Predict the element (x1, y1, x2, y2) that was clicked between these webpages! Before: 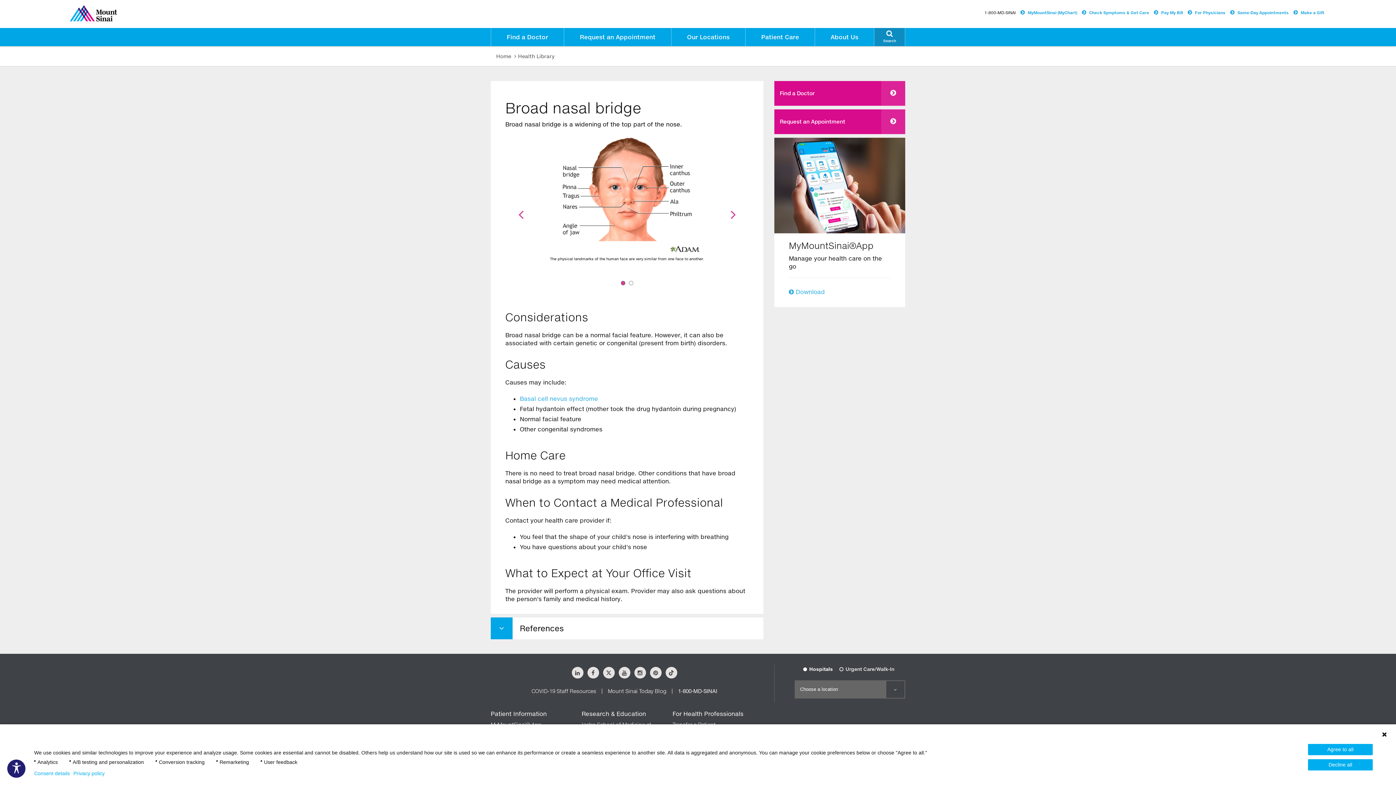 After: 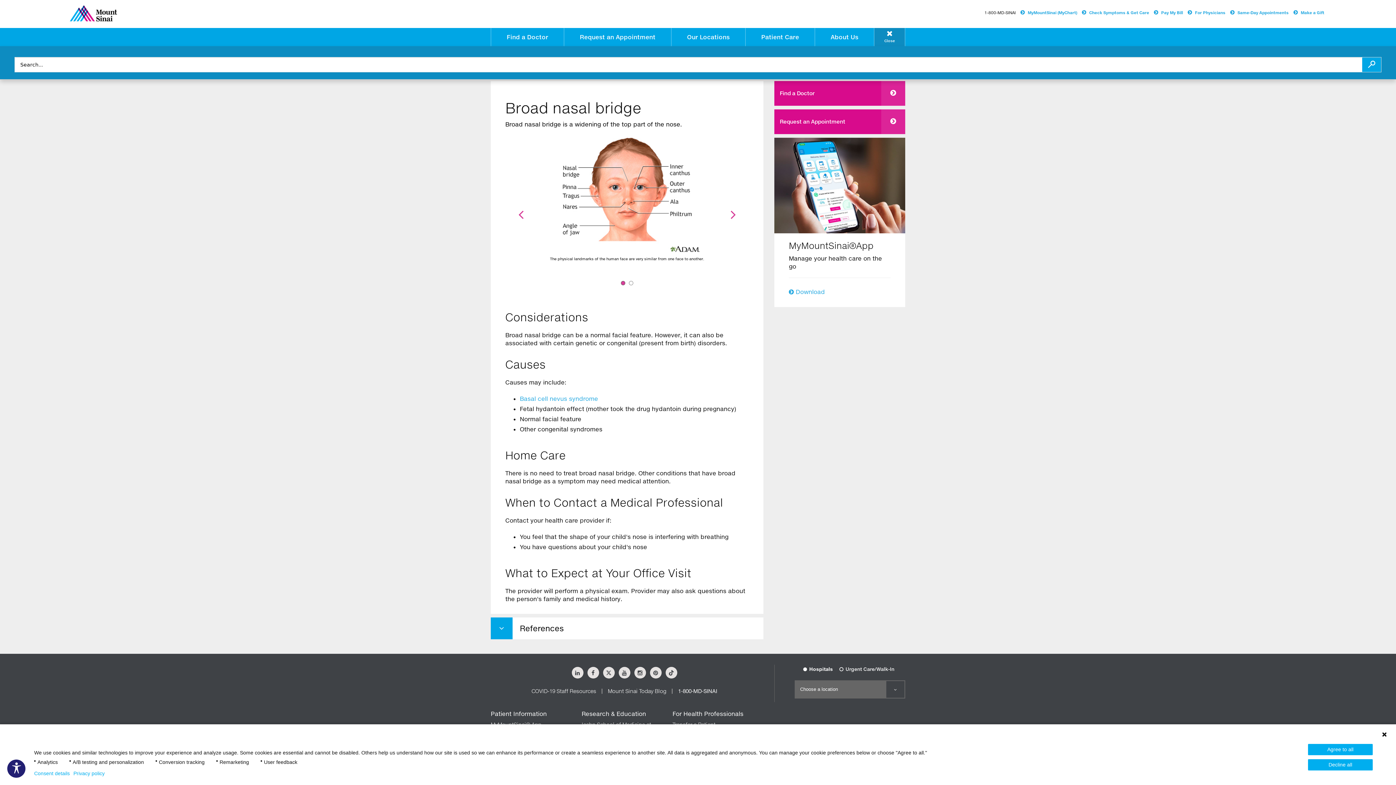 Action: label: To make this website accessible to screen reader, press combination of alt and 1 keys.
  To stop getting this message, press the combination of alt and 2 keys. bbox: (874, 28, 905, 46)